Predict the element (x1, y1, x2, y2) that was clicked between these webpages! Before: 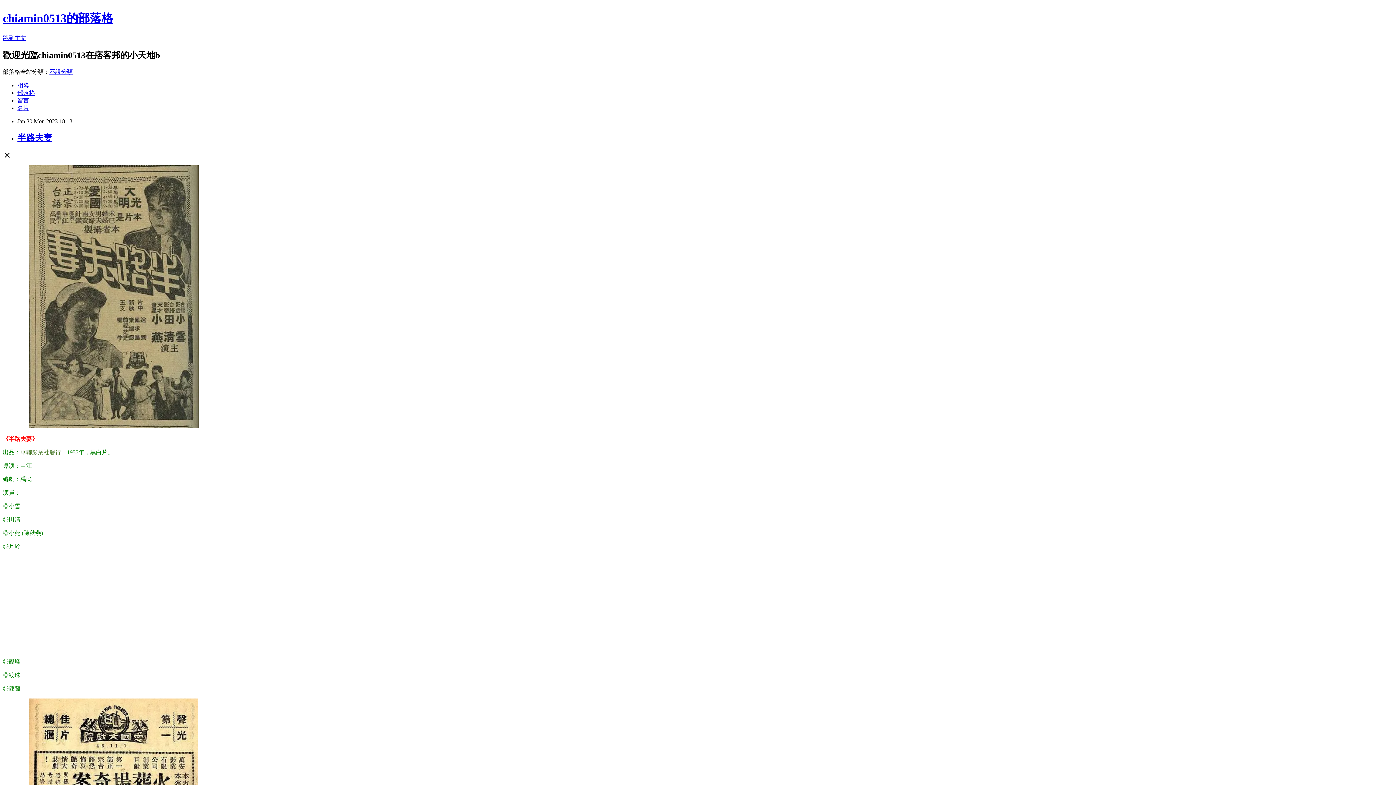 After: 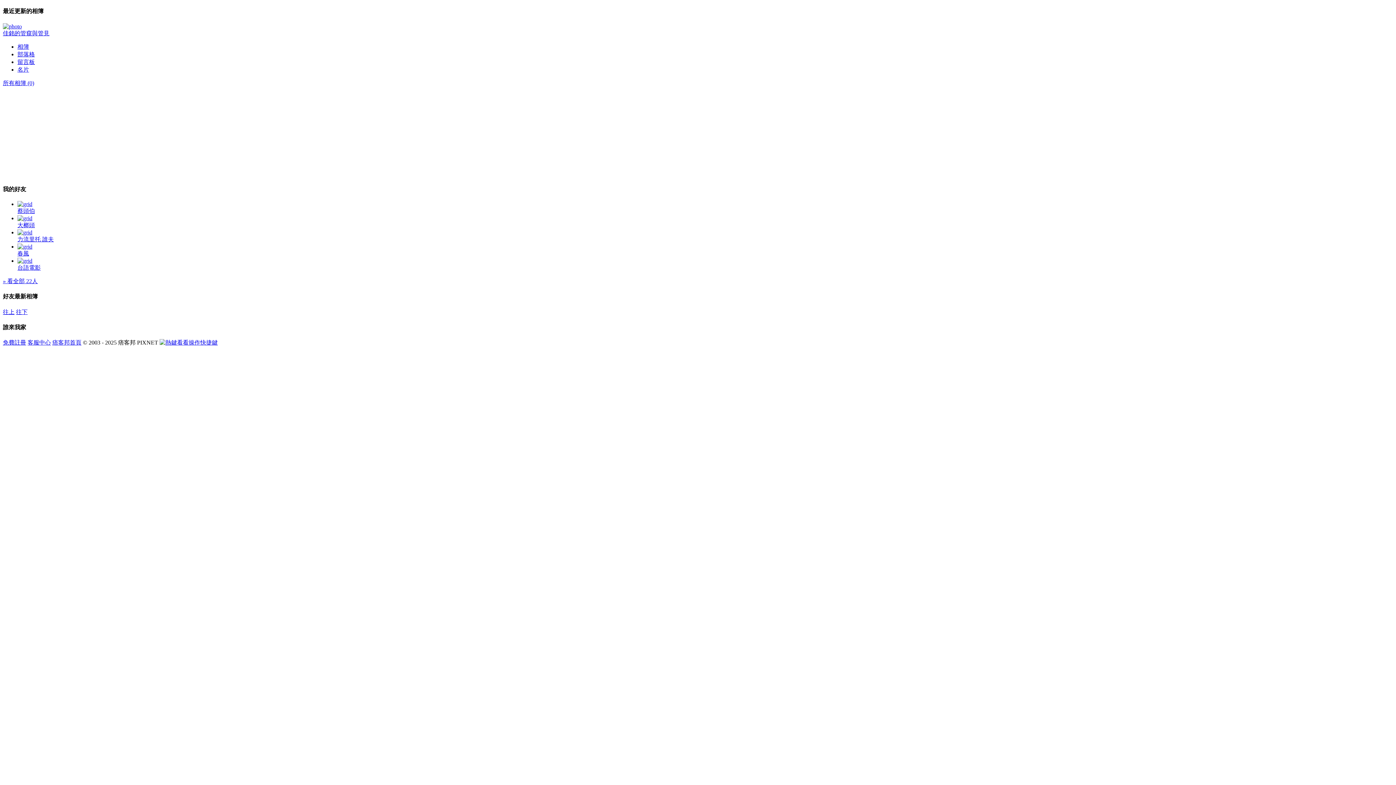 Action: label: 相簿 bbox: (17, 82, 29, 88)